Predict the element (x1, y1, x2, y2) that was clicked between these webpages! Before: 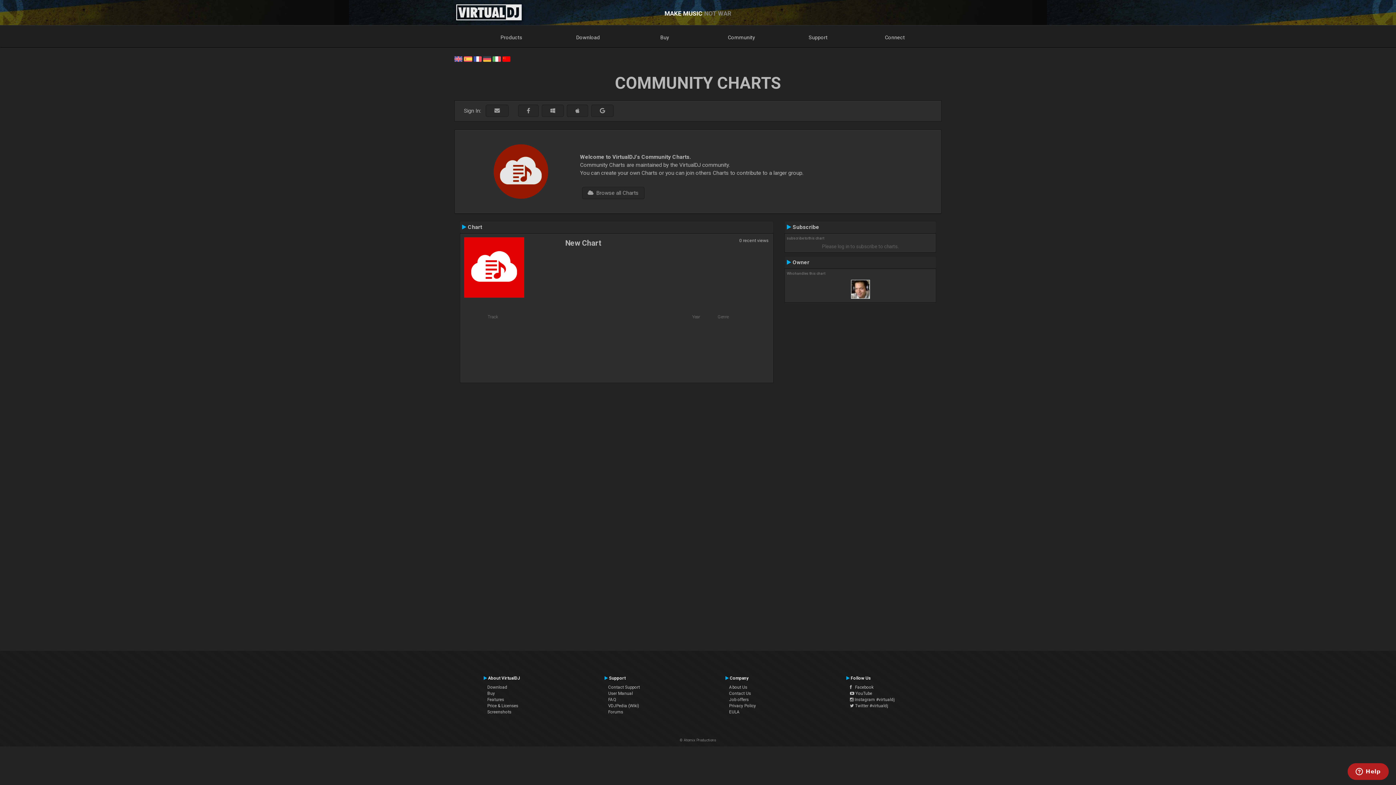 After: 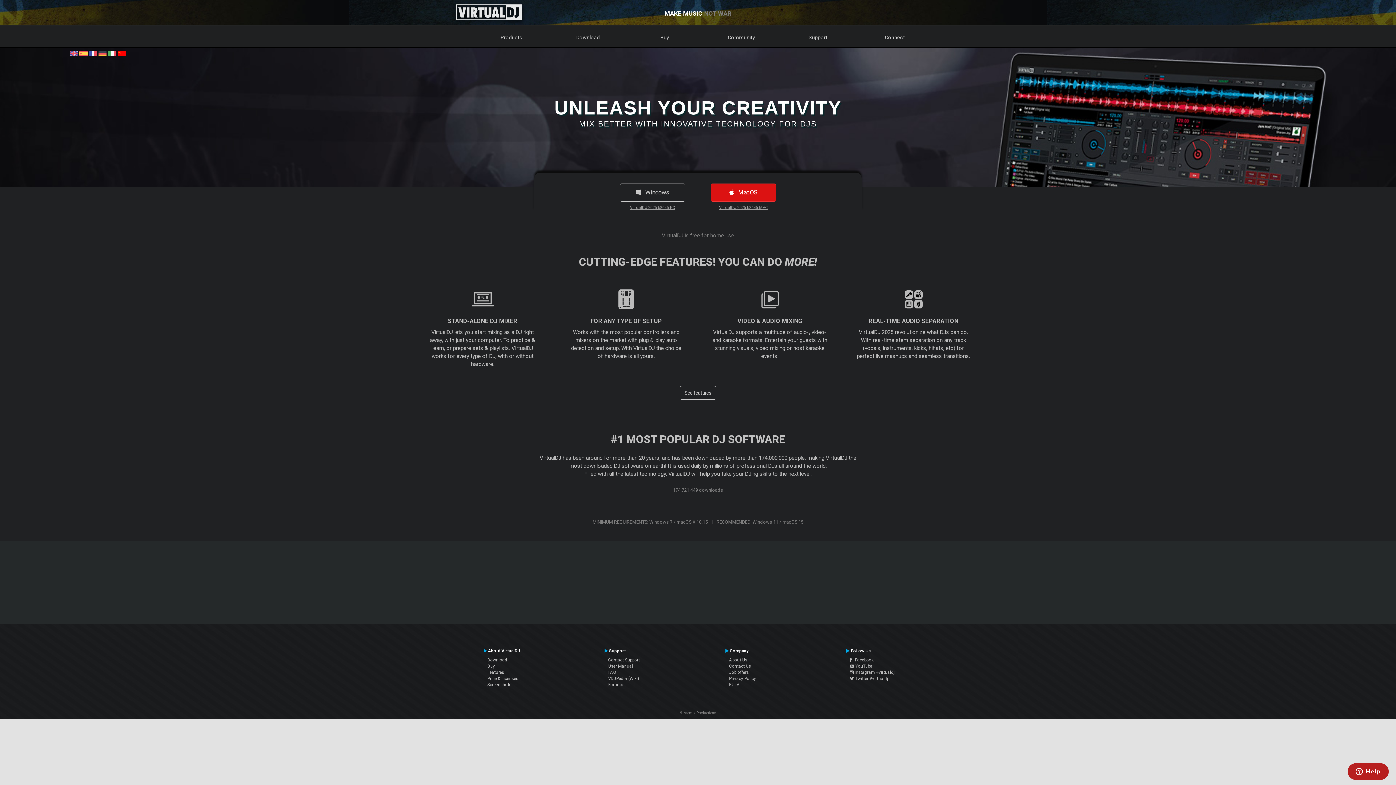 Action: bbox: (487, 685, 507, 690) label: Download